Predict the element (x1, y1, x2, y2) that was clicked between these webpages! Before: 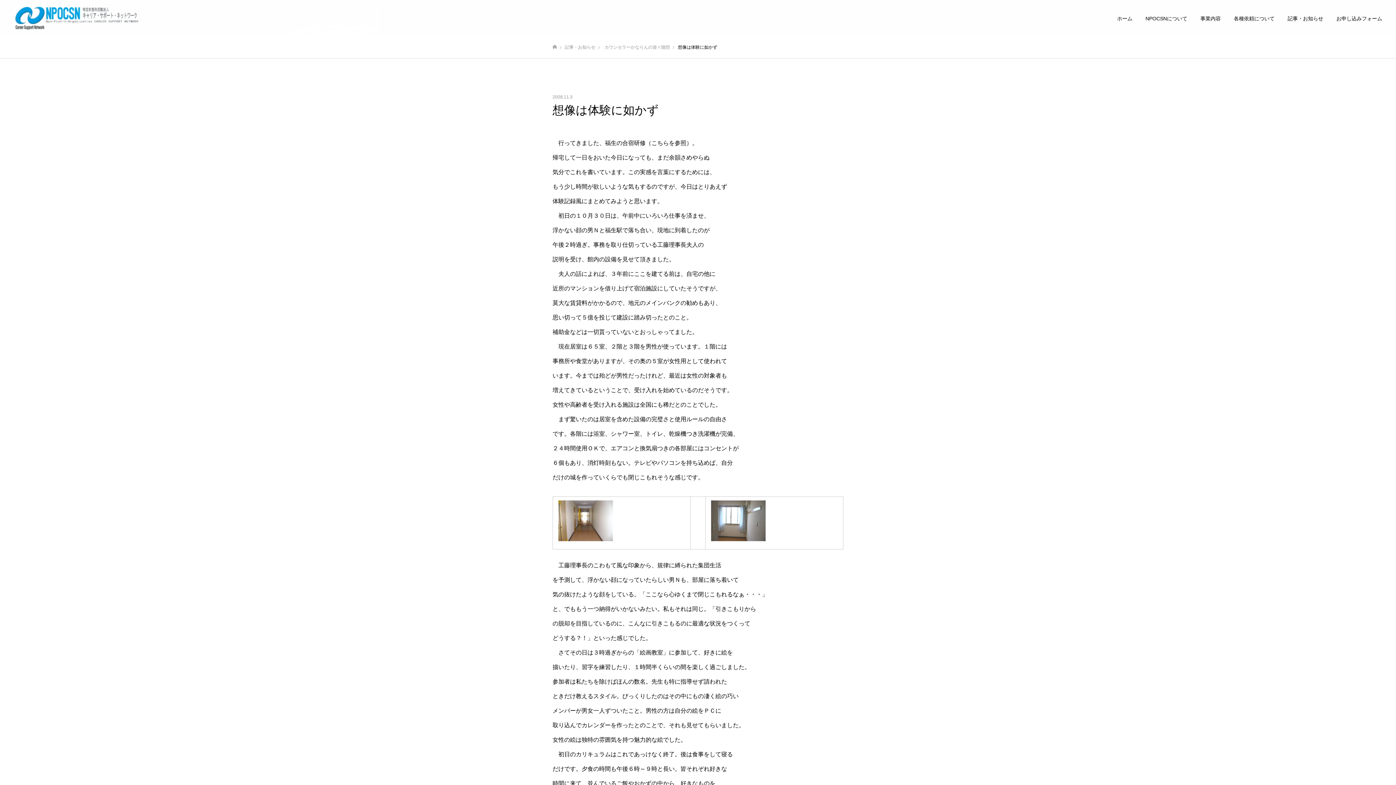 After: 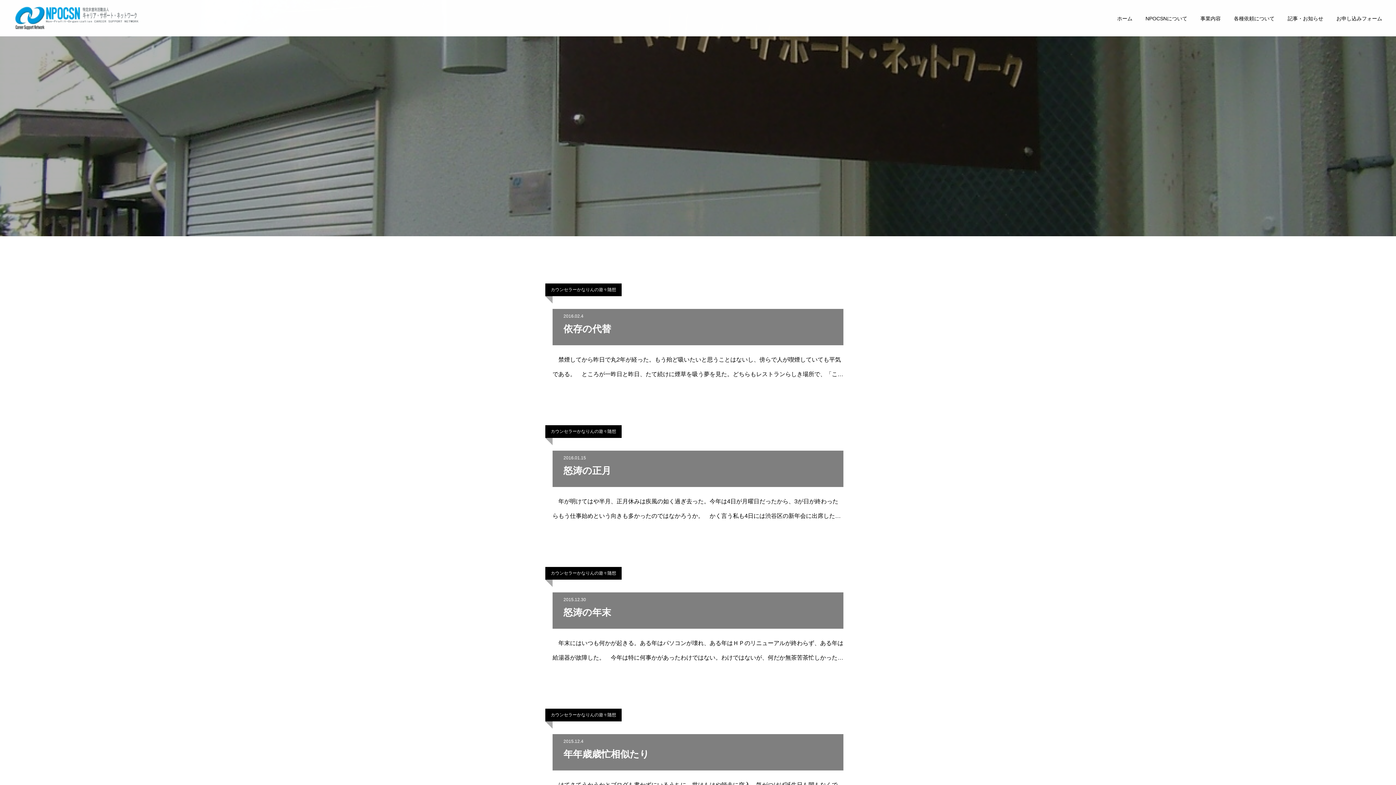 Action: label: カウンセラーかなりんの遊々随想 bbox: (604, 44, 670, 49)